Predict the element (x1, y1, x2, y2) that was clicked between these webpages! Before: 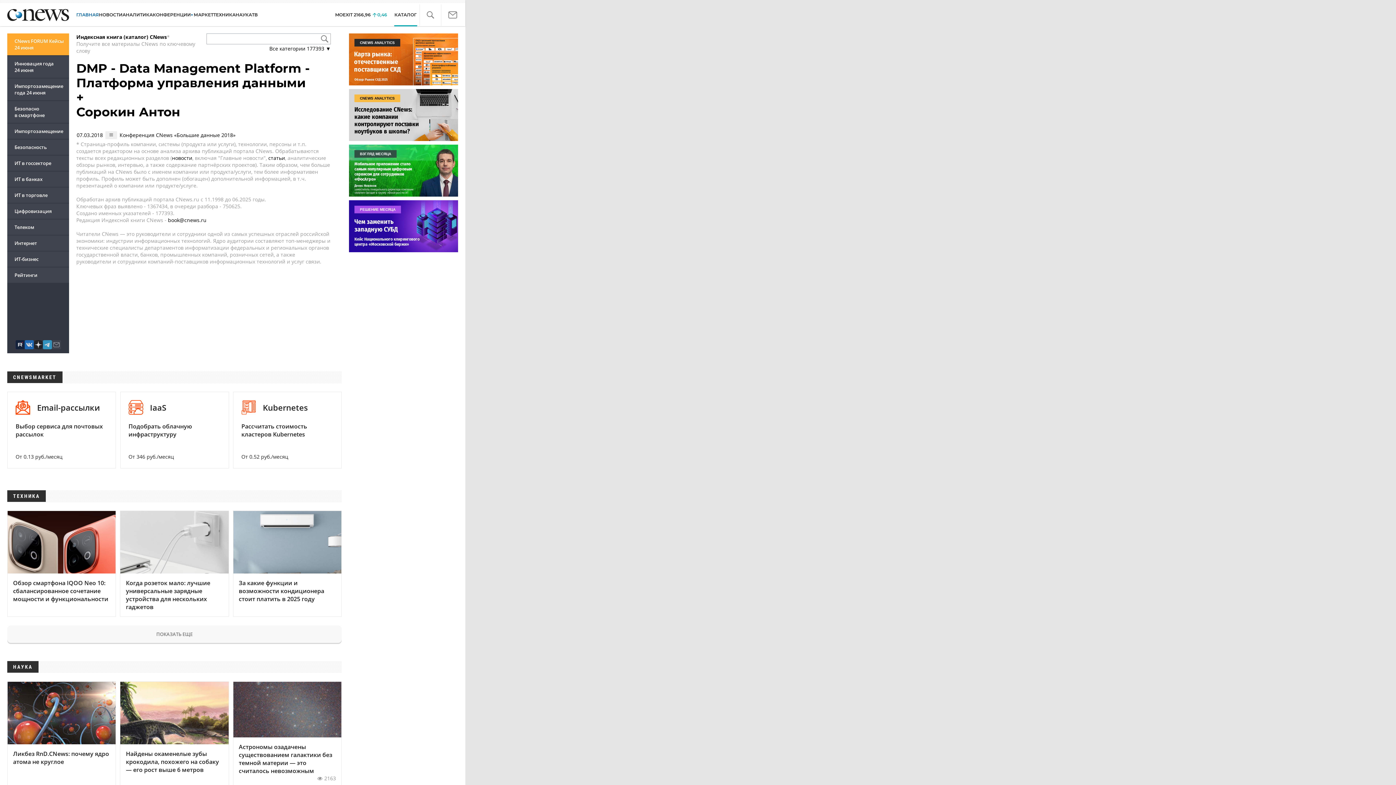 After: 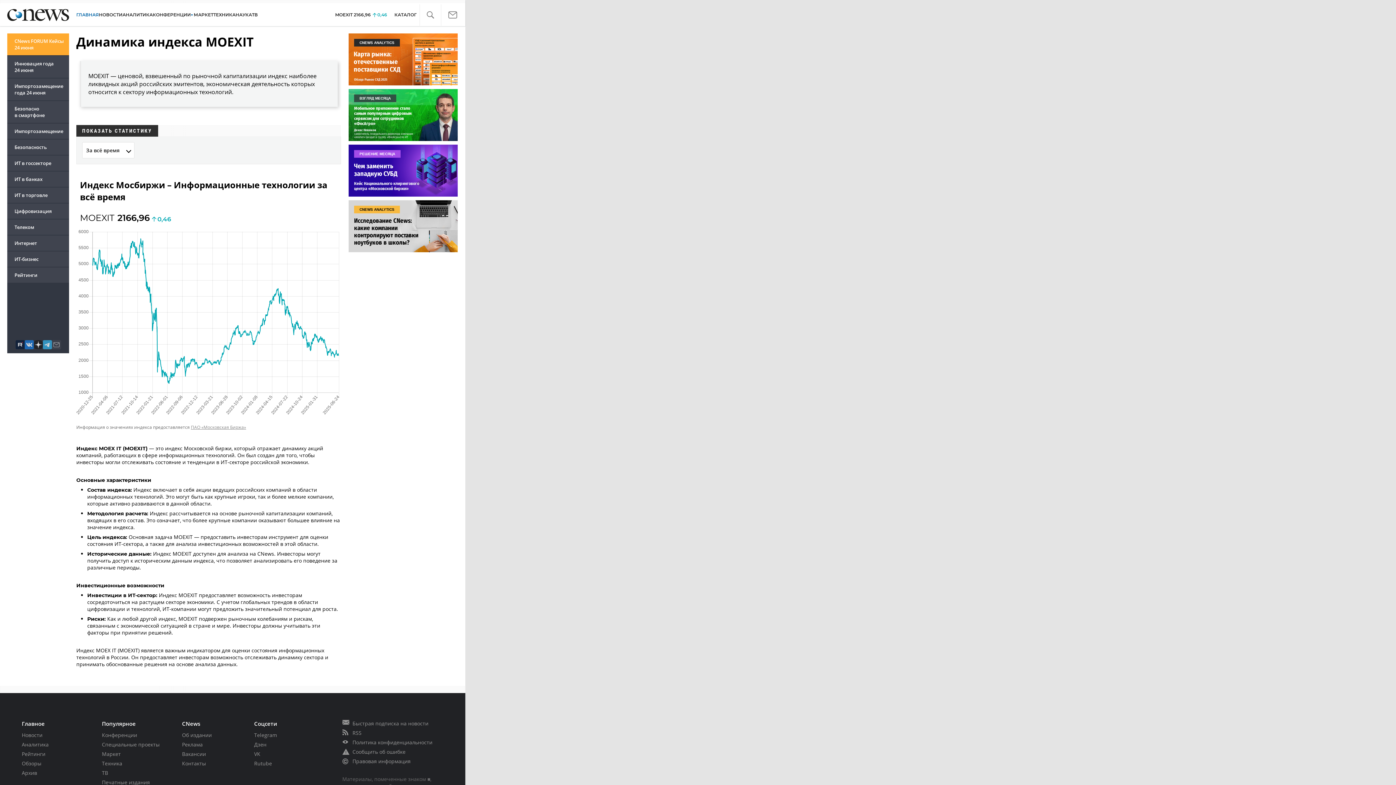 Action: bbox: (335, 12, 387, 17) label: MOEXIT
 
2166,96
0,46